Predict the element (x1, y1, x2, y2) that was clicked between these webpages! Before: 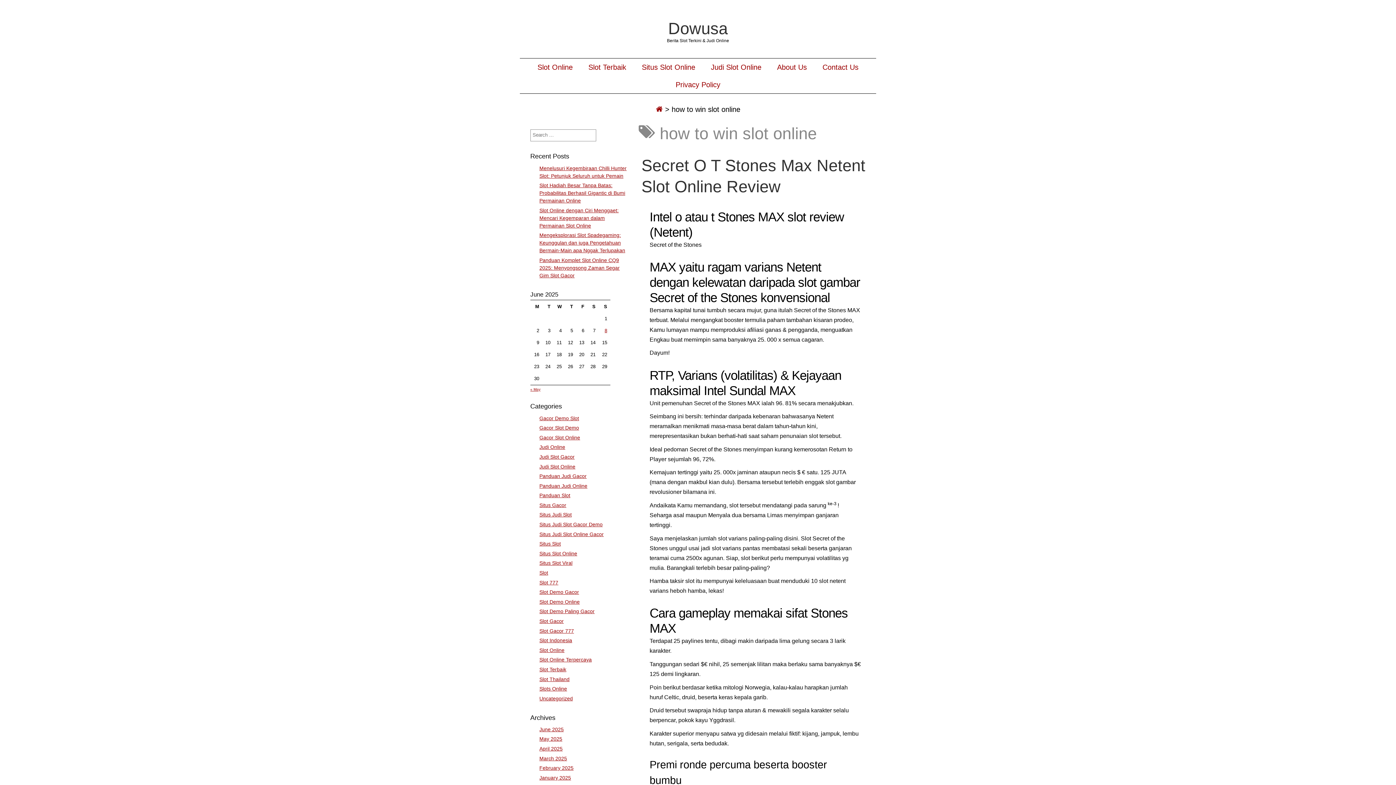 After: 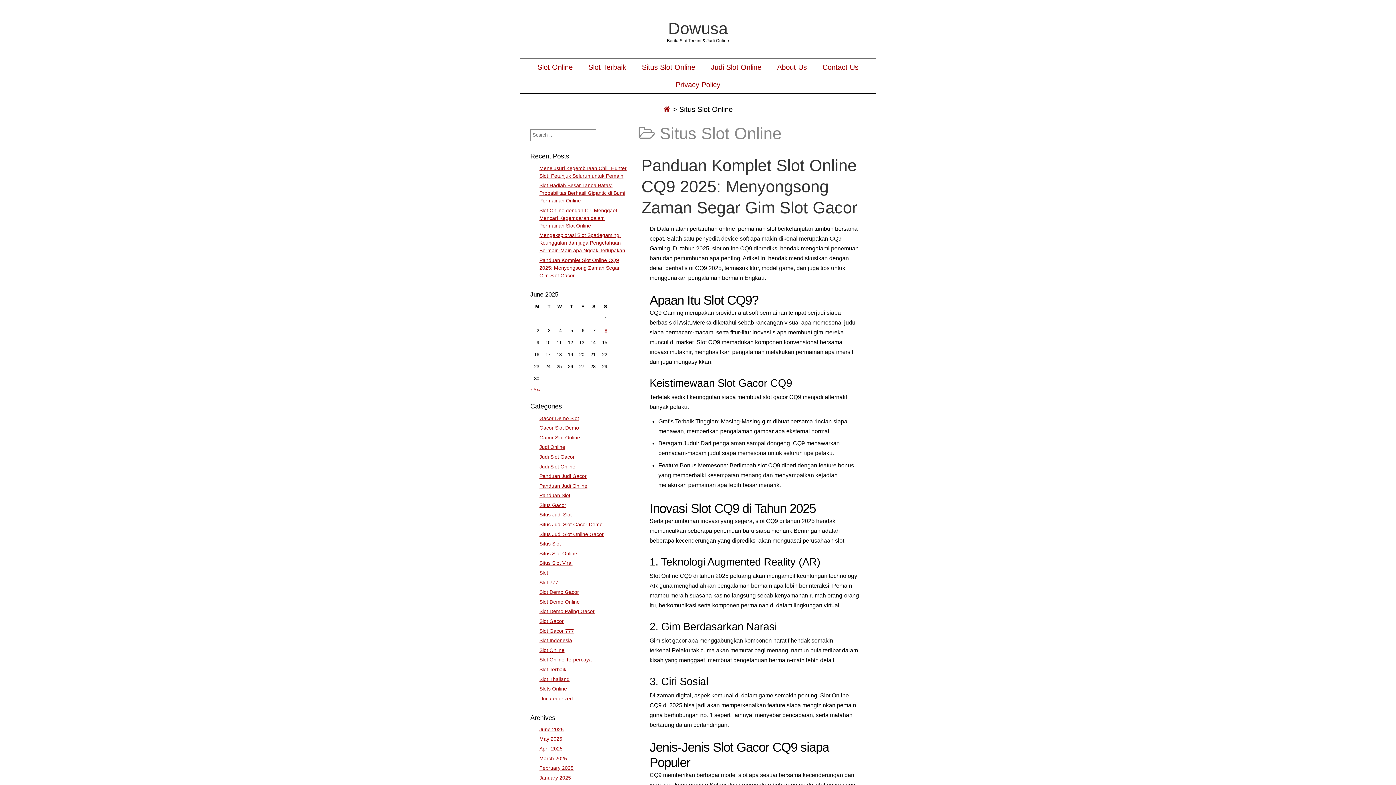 Action: bbox: (539, 550, 577, 556) label: Situs Slot Online